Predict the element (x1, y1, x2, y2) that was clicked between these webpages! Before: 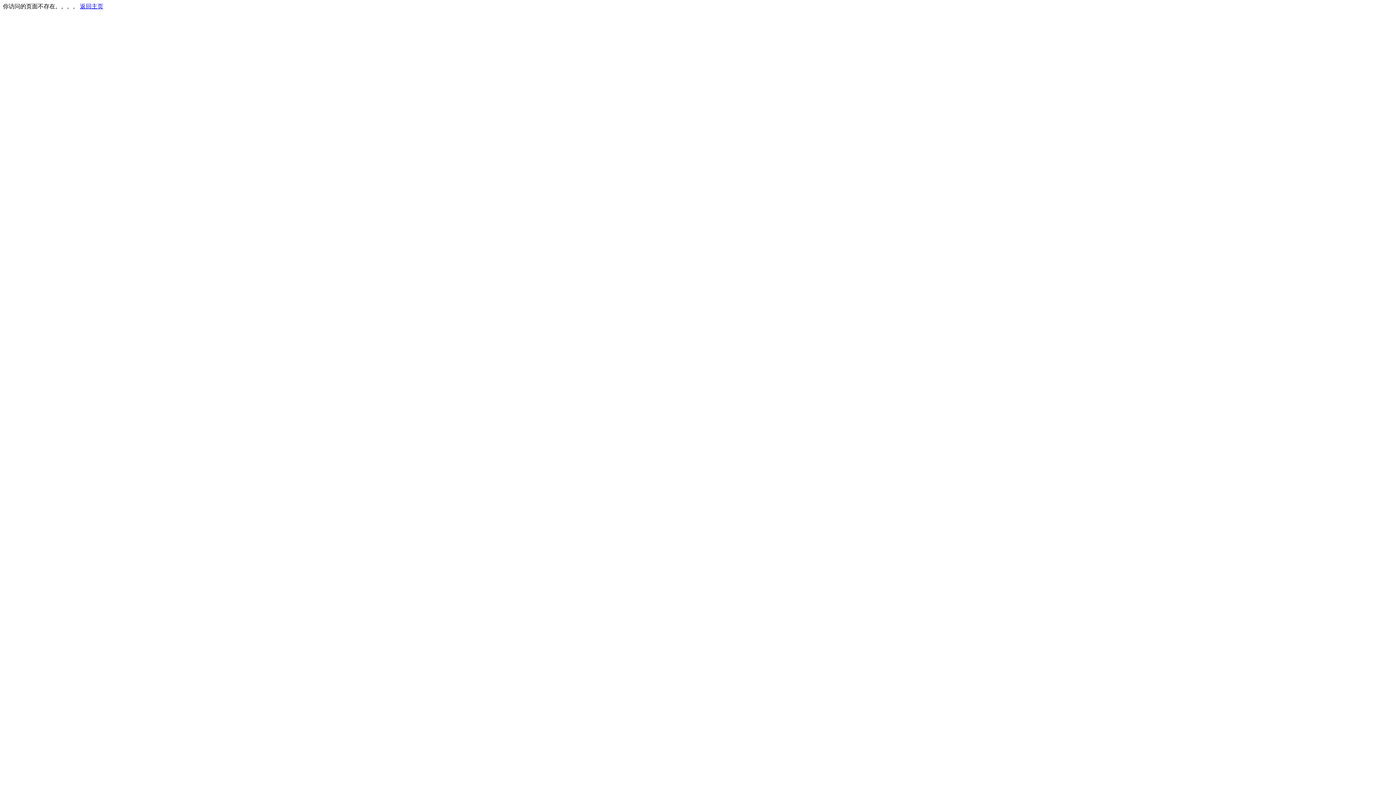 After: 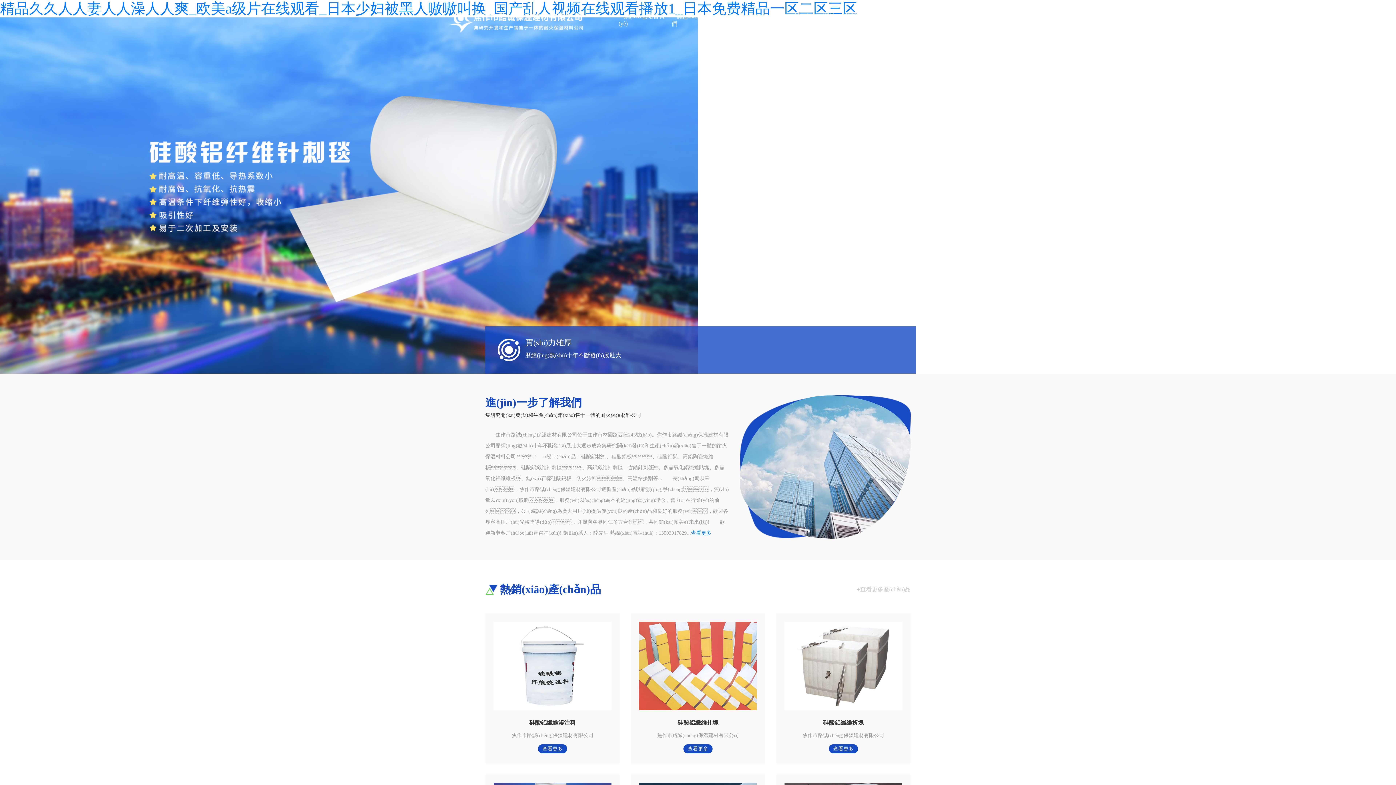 Action: bbox: (80, 3, 103, 9) label: 返回主页